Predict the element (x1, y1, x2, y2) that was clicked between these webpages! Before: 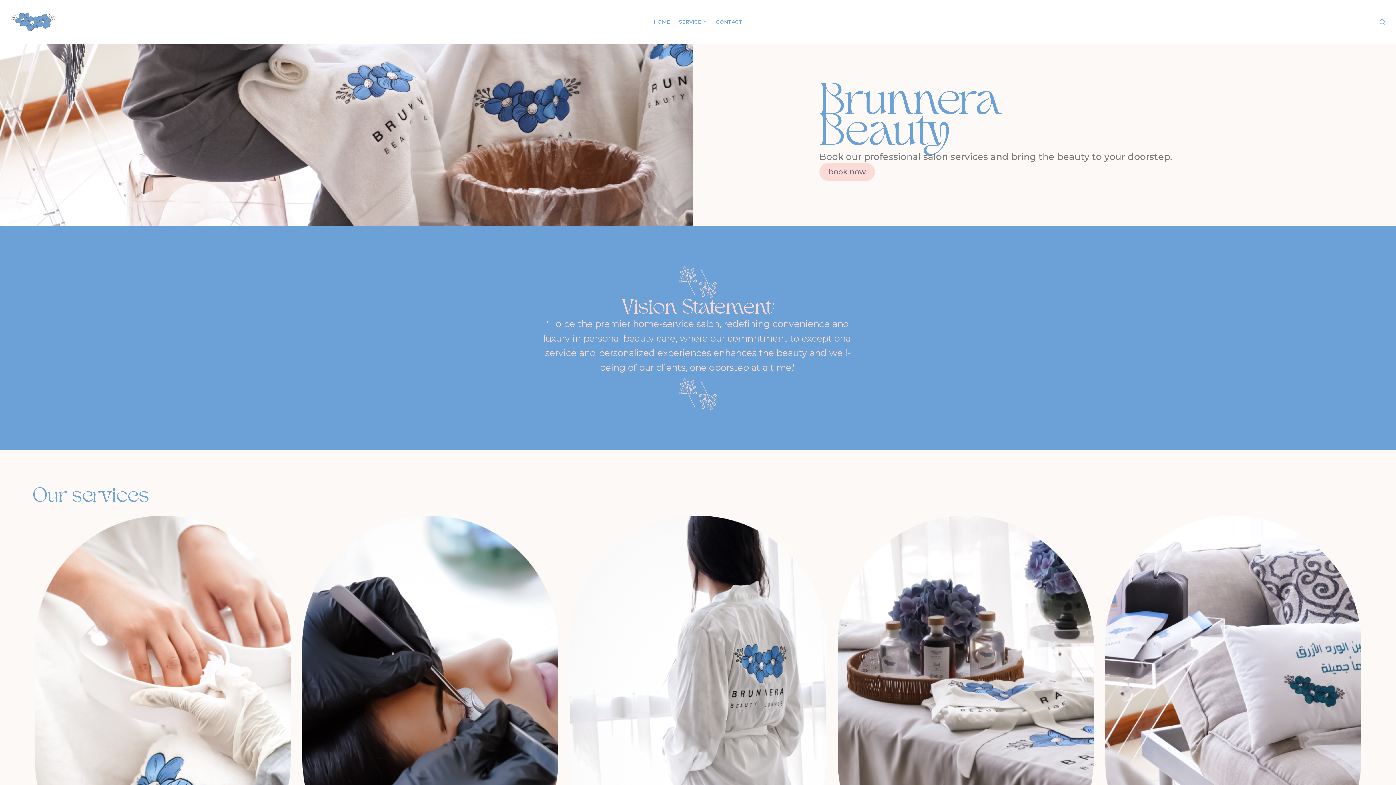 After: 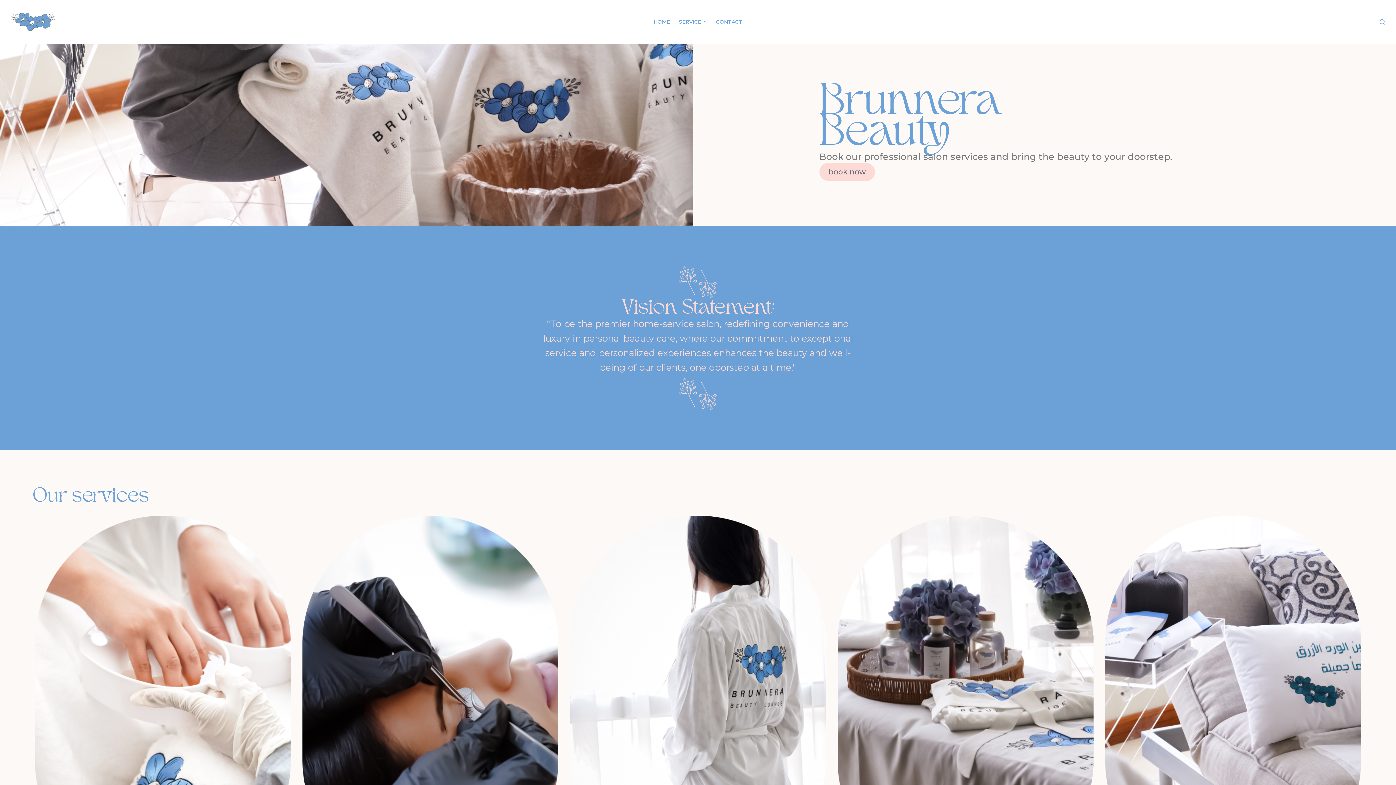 Action: bbox: (10, 12, 55, 30)